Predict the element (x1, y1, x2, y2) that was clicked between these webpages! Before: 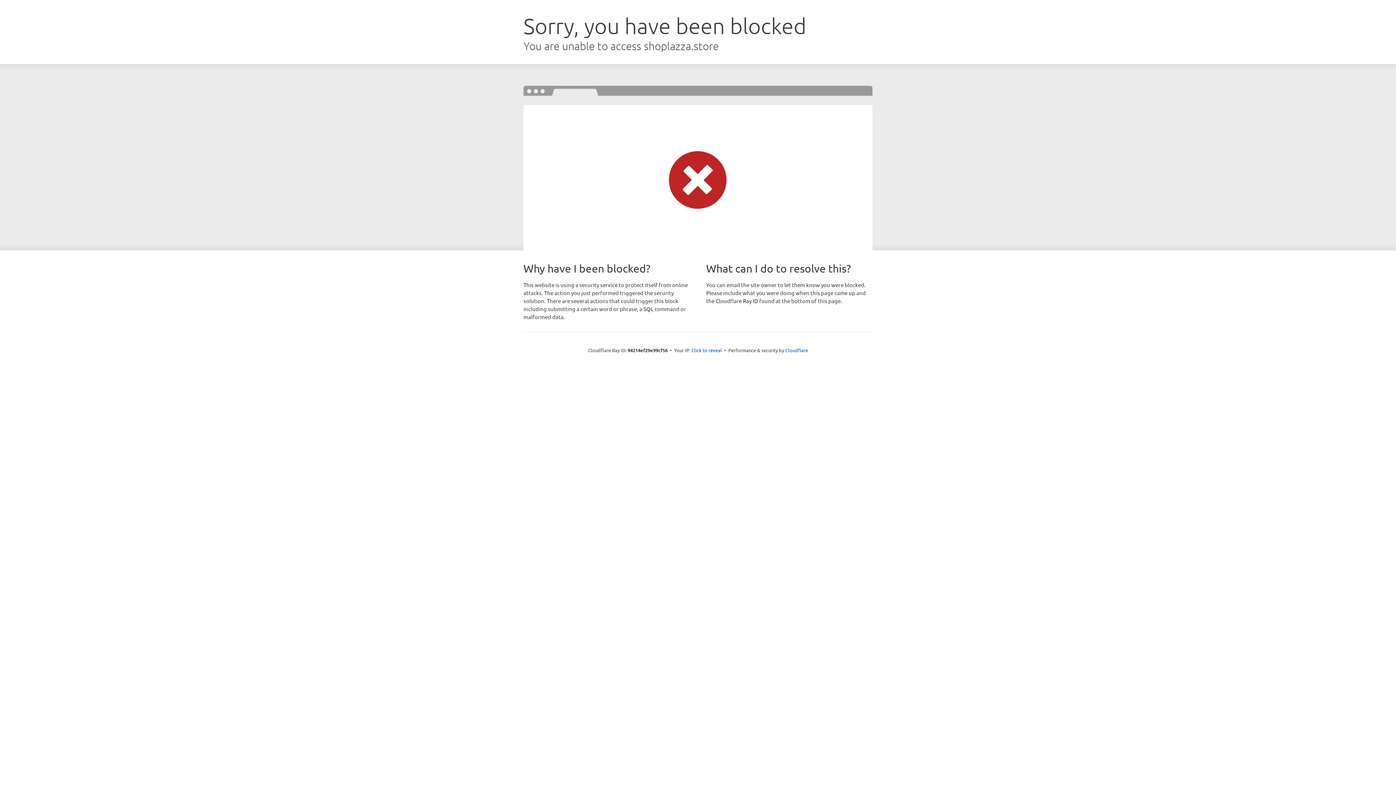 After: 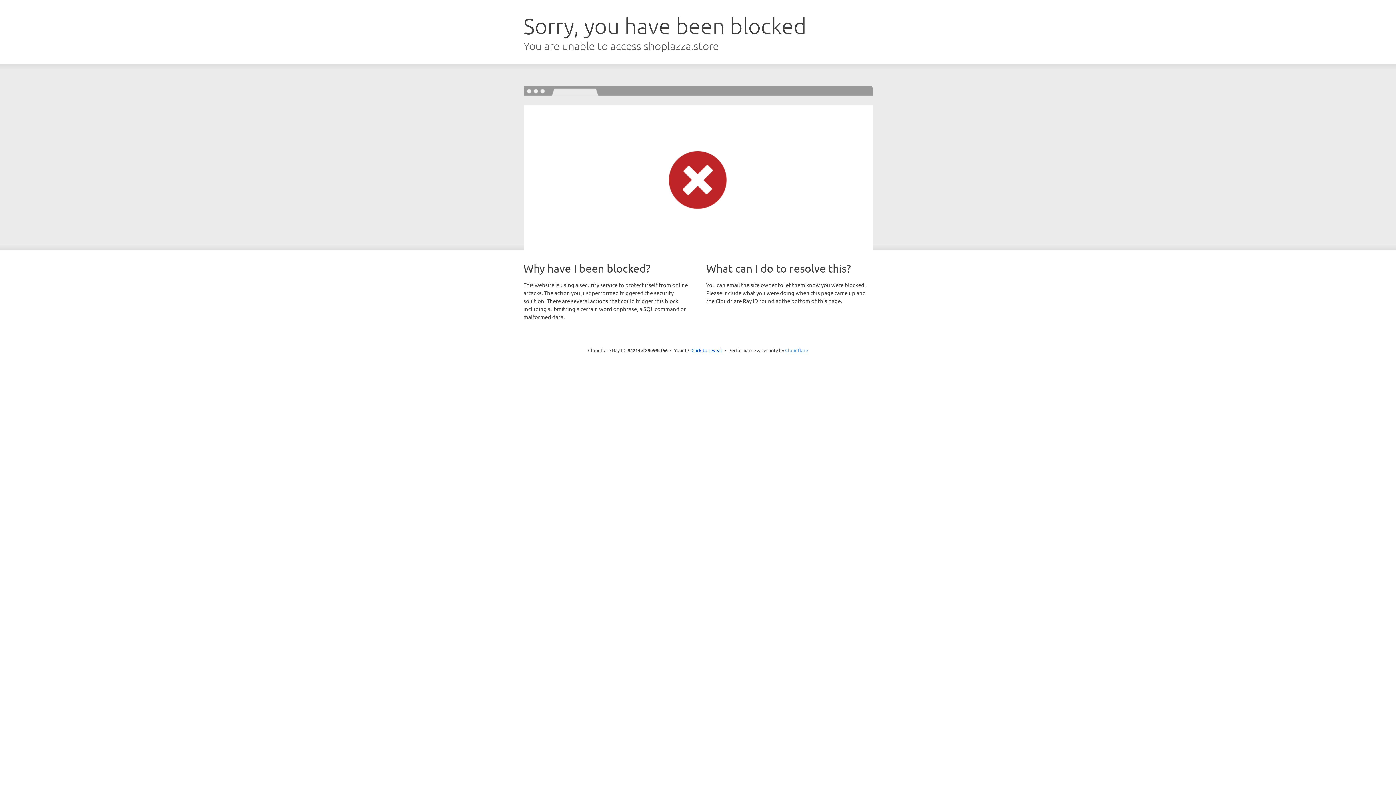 Action: bbox: (785, 347, 808, 353) label: Cloudflare